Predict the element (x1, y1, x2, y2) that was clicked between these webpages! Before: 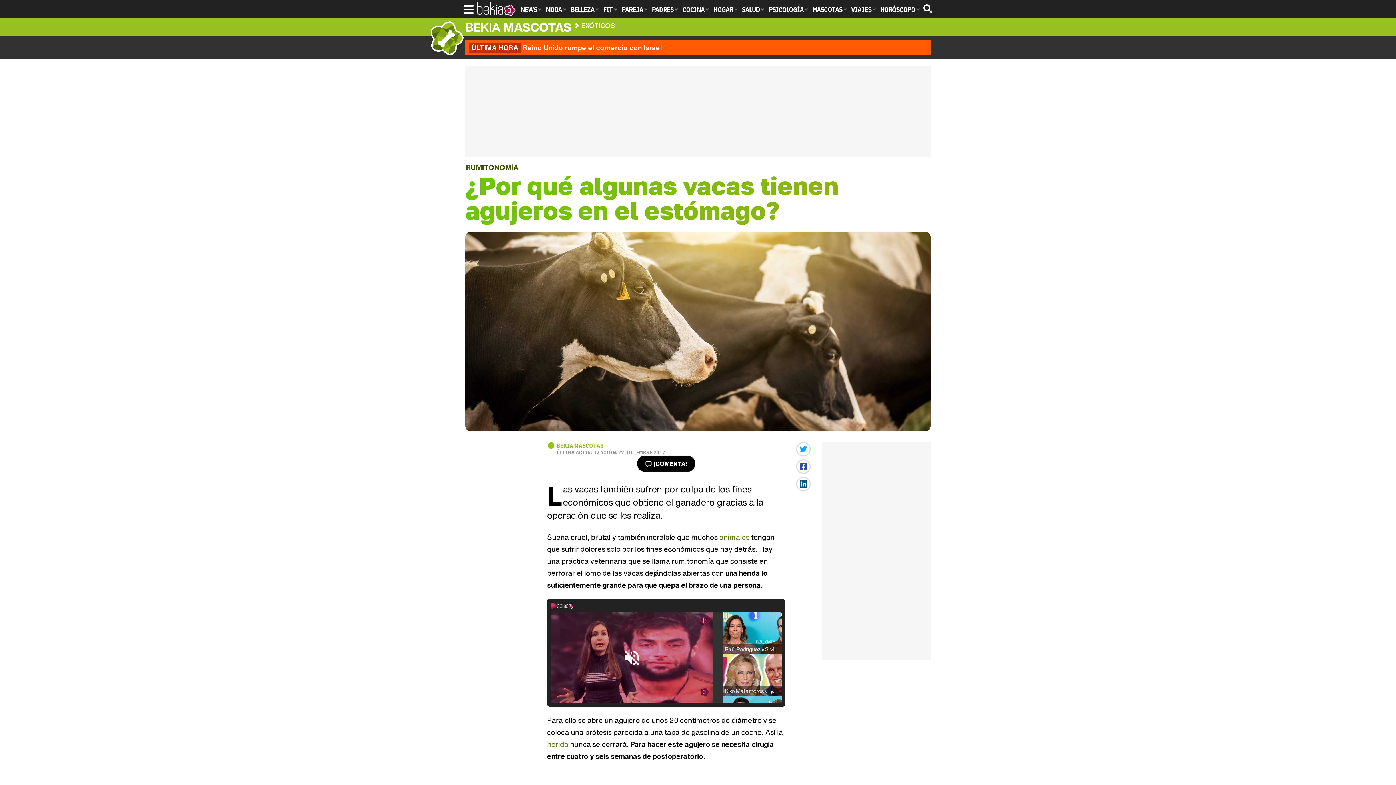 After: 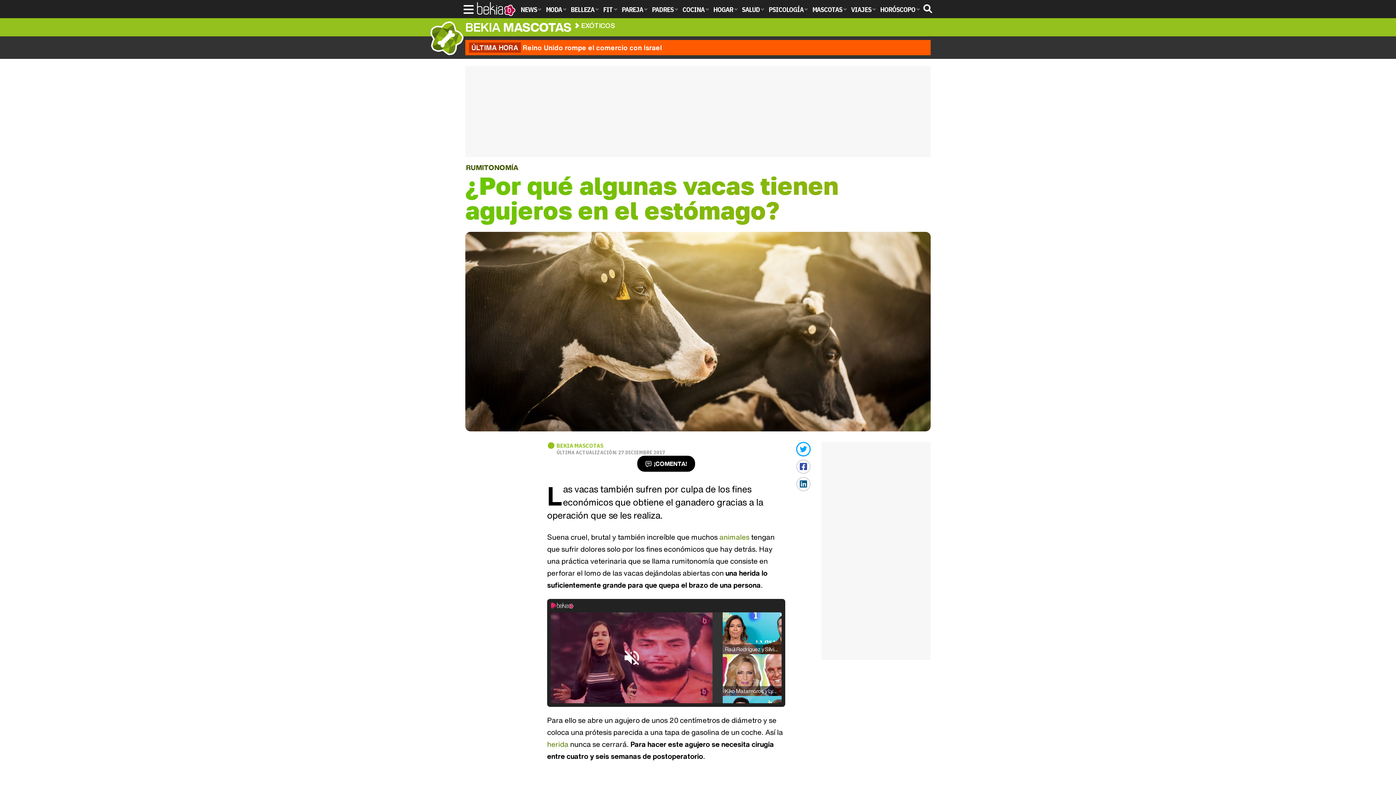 Action: bbox: (796, 442, 810, 456)